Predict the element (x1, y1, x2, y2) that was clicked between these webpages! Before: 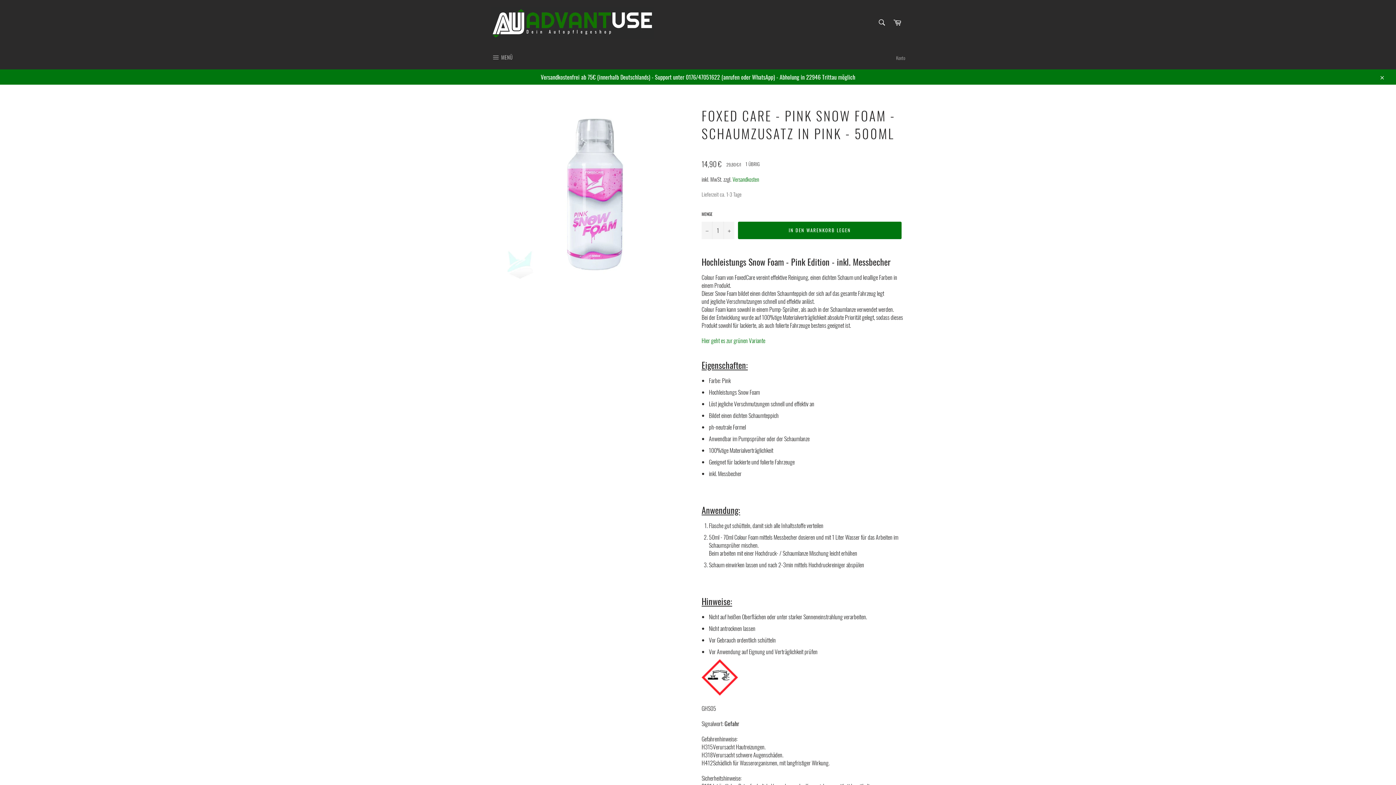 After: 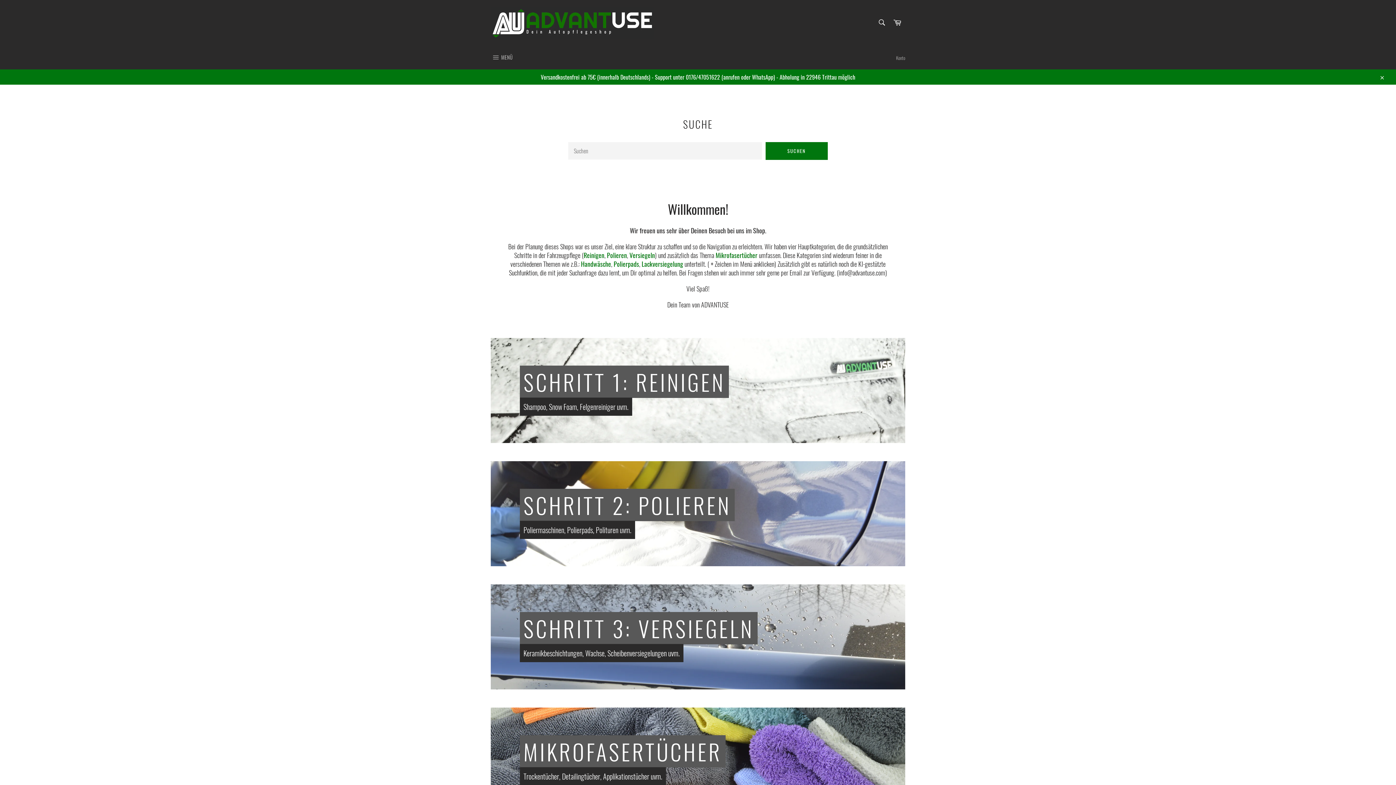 Action: bbox: (490, 7, 654, 39)